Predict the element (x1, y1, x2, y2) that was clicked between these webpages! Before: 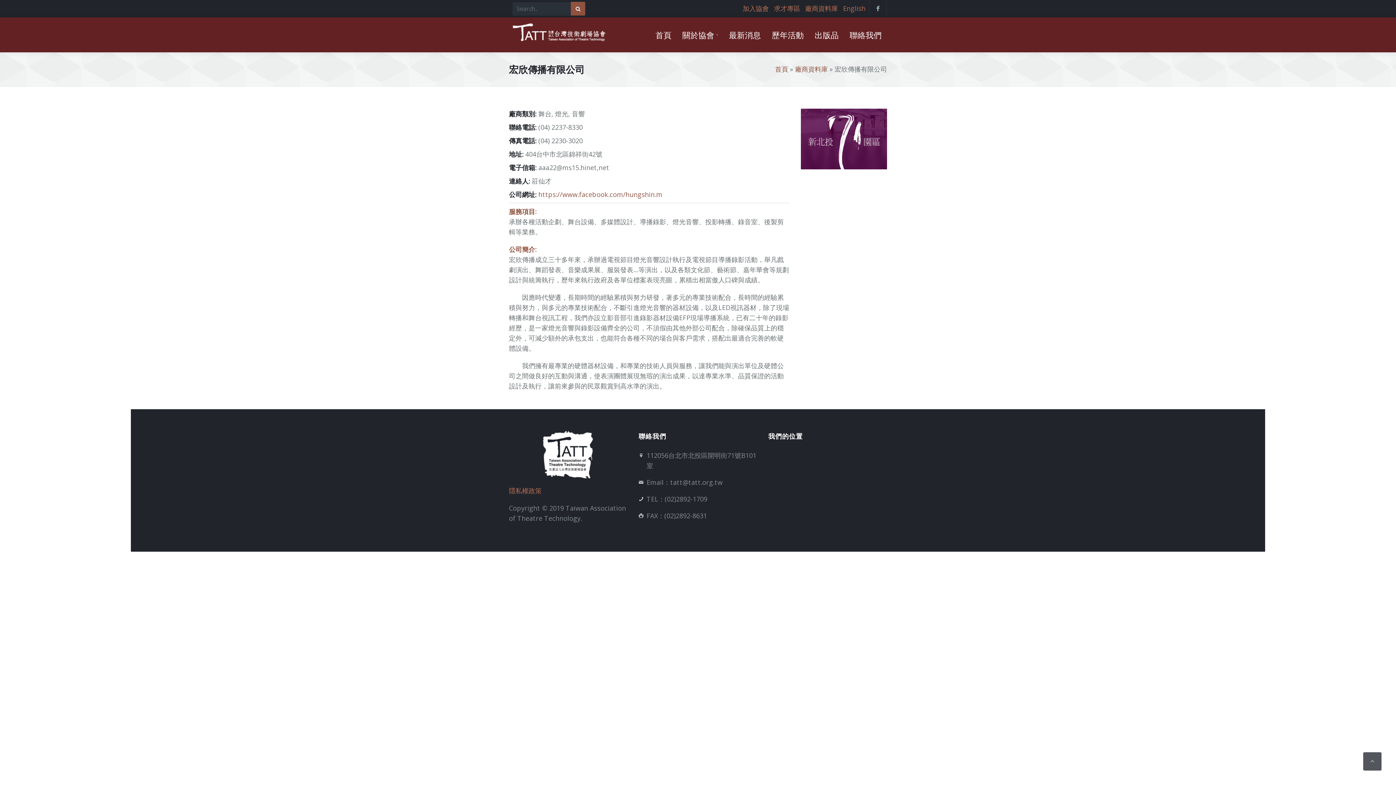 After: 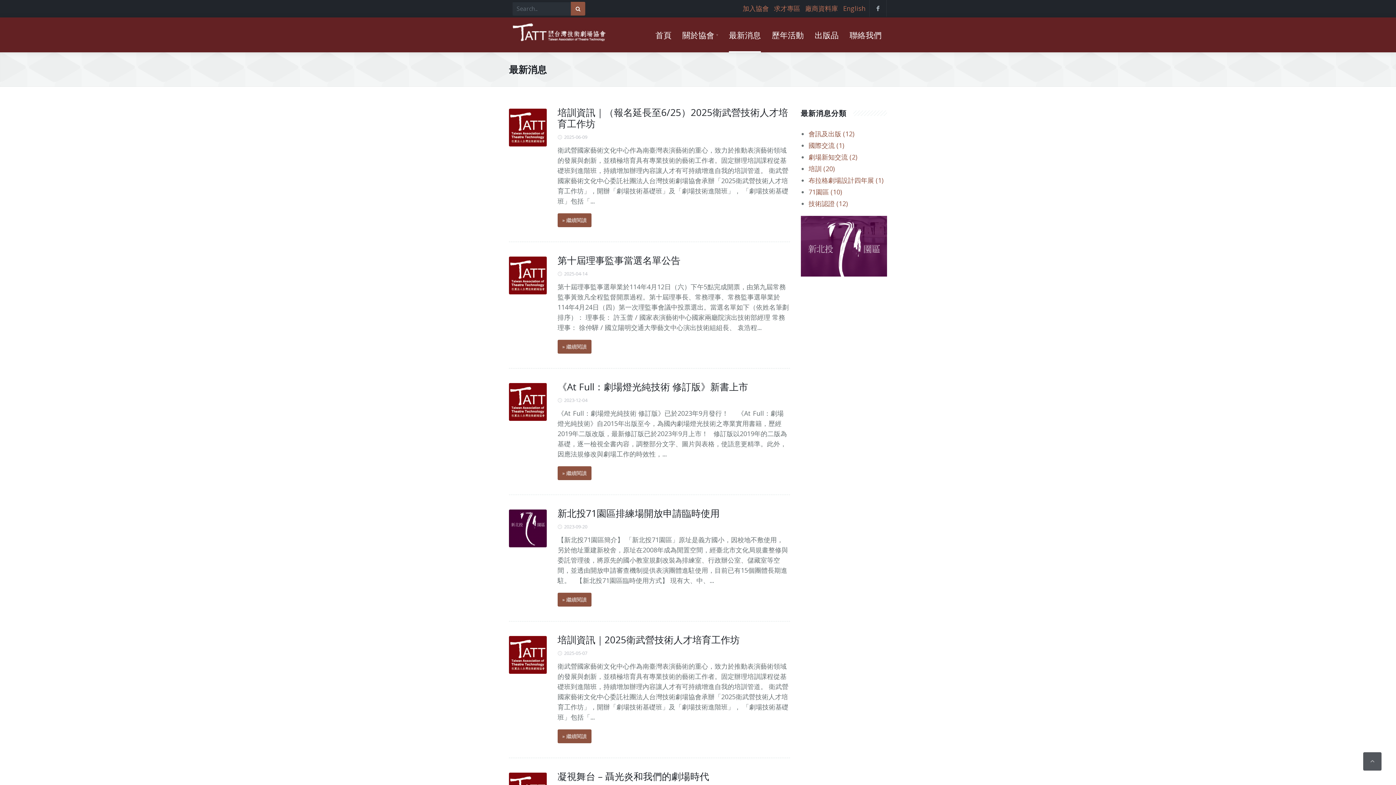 Action: label: 最新消息 bbox: (723, 17, 766, 52)